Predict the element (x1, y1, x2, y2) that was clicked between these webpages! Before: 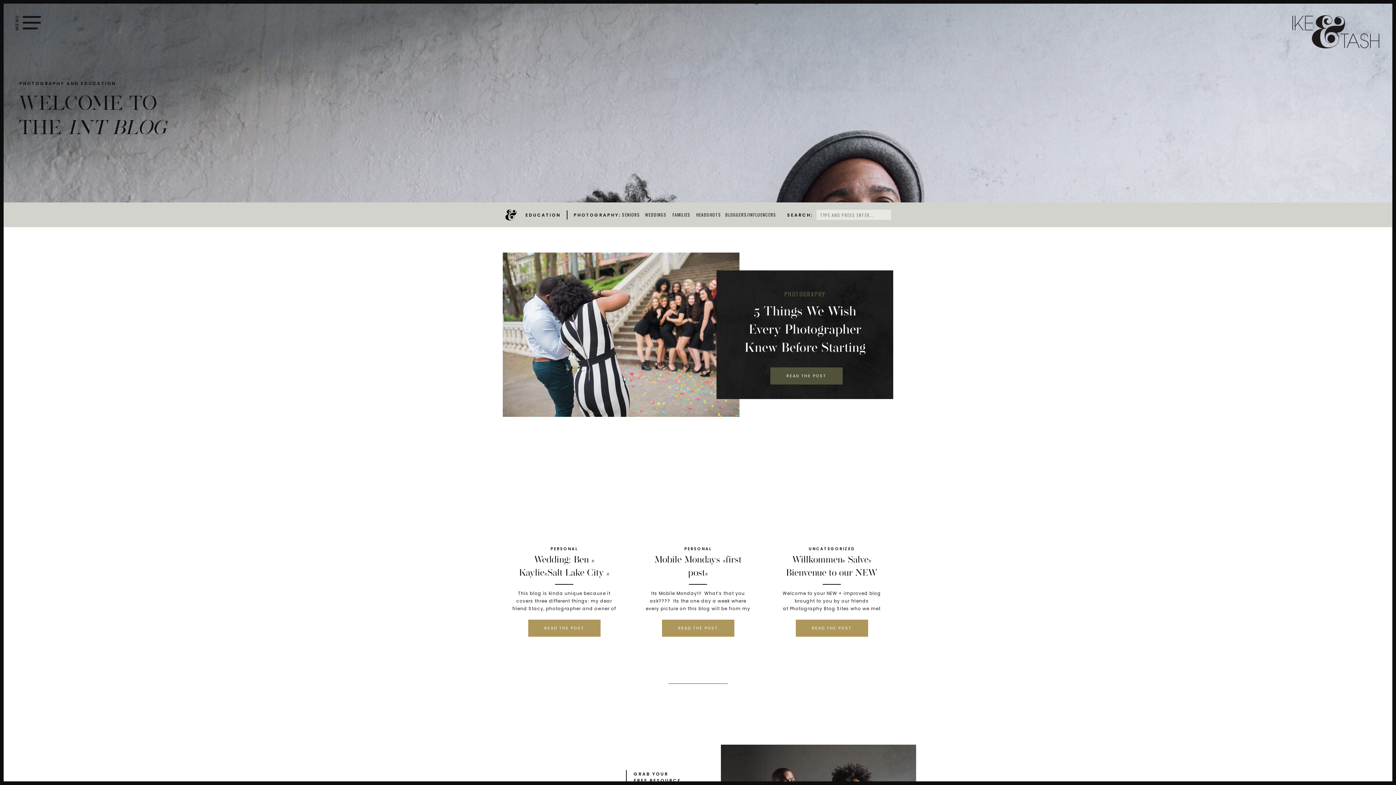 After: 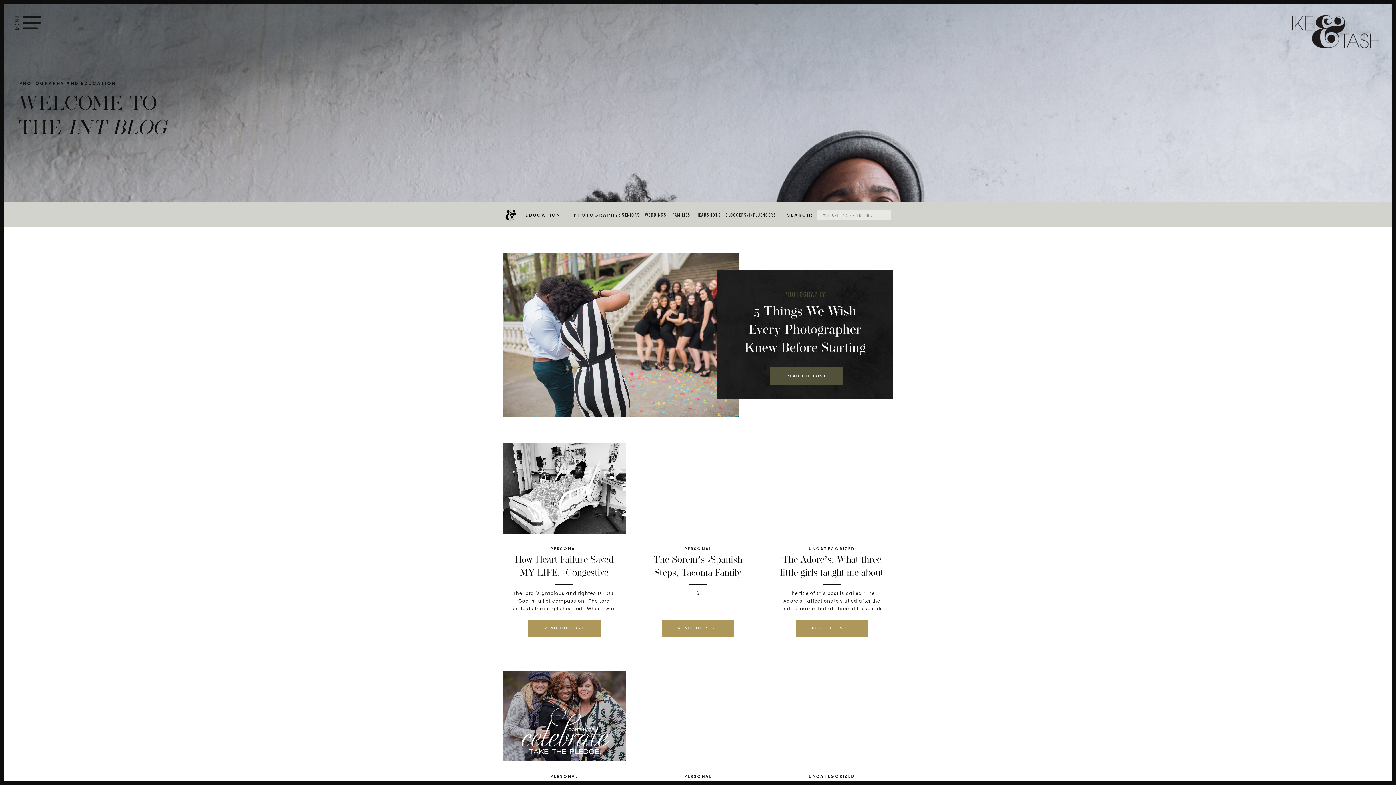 Action: bbox: (684, 546, 711, 552) label: PERSONAL